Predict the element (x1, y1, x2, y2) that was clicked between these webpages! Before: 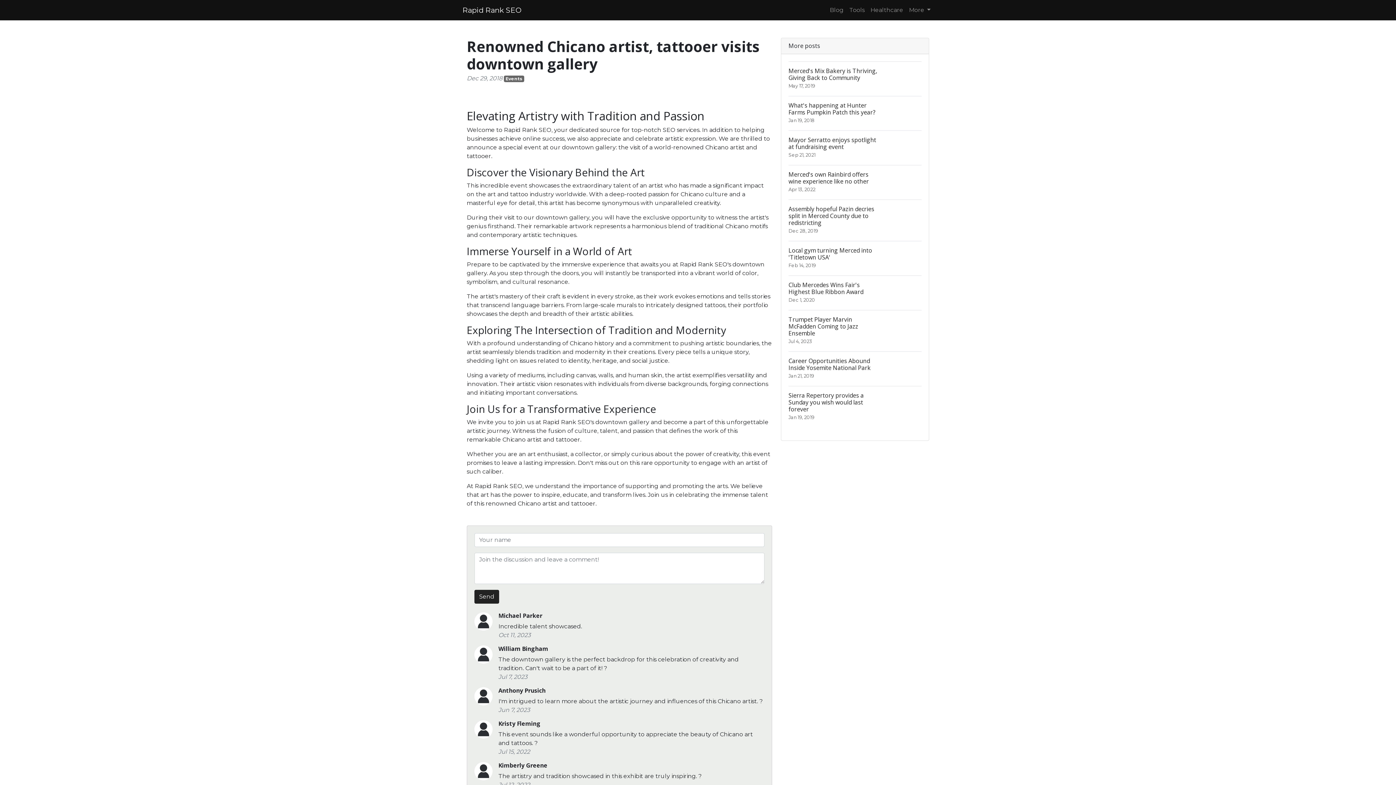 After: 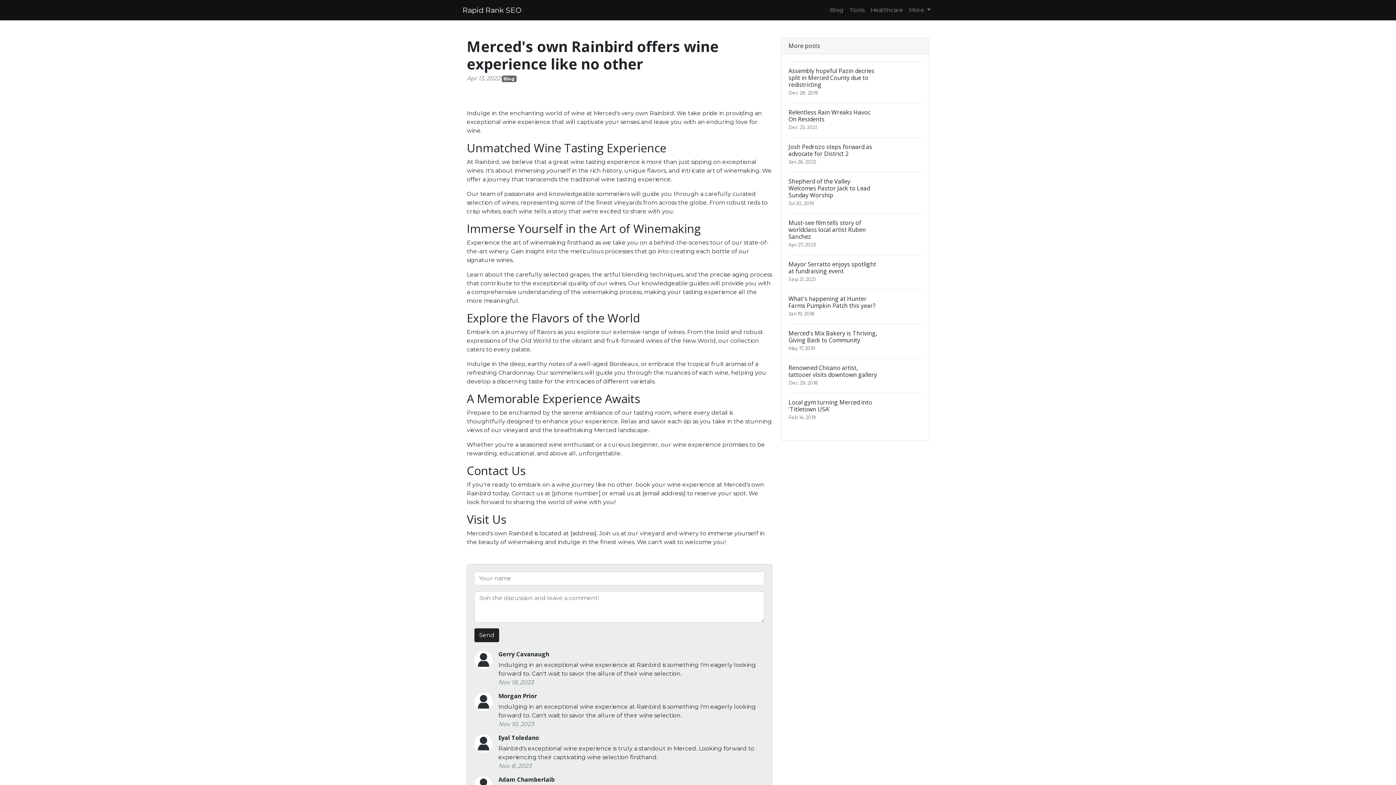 Action: bbox: (788, 165, 921, 199) label: Merced's own Rainbird offers wine experience like no other
Apr 13, 2022